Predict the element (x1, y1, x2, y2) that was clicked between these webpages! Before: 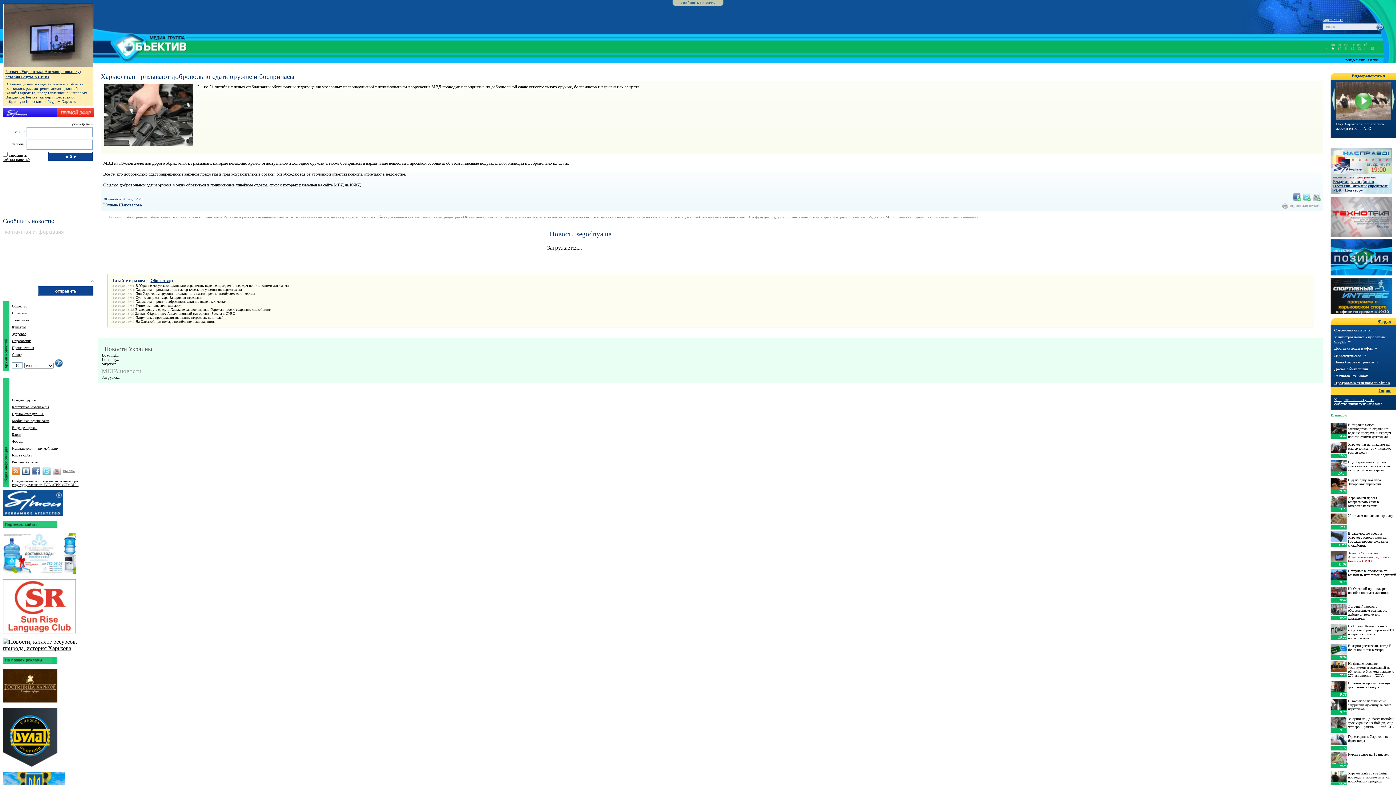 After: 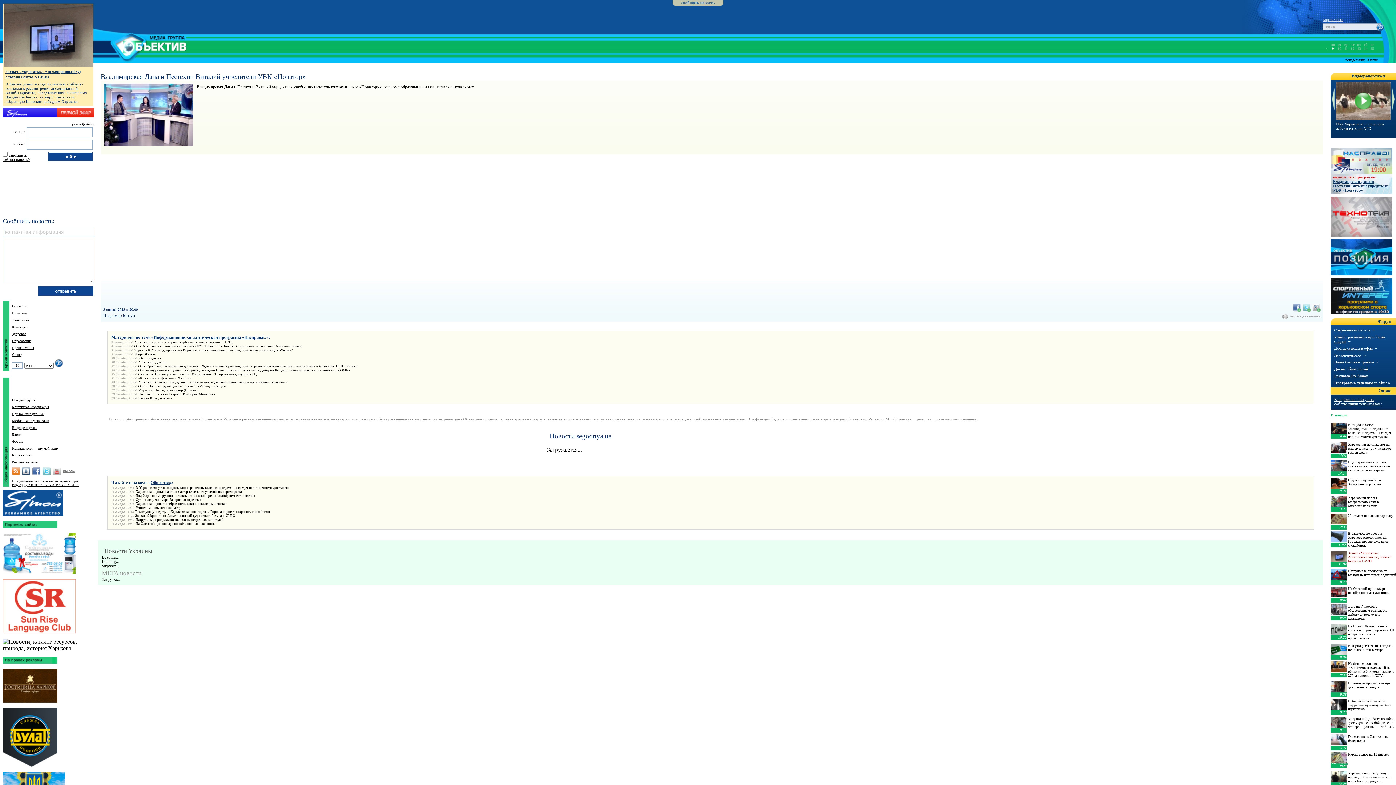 Action: label: Владимирская Дана и Пестехин Виталий учредители УВК «Новатор»
 bbox: (1333, 179, 1388, 192)